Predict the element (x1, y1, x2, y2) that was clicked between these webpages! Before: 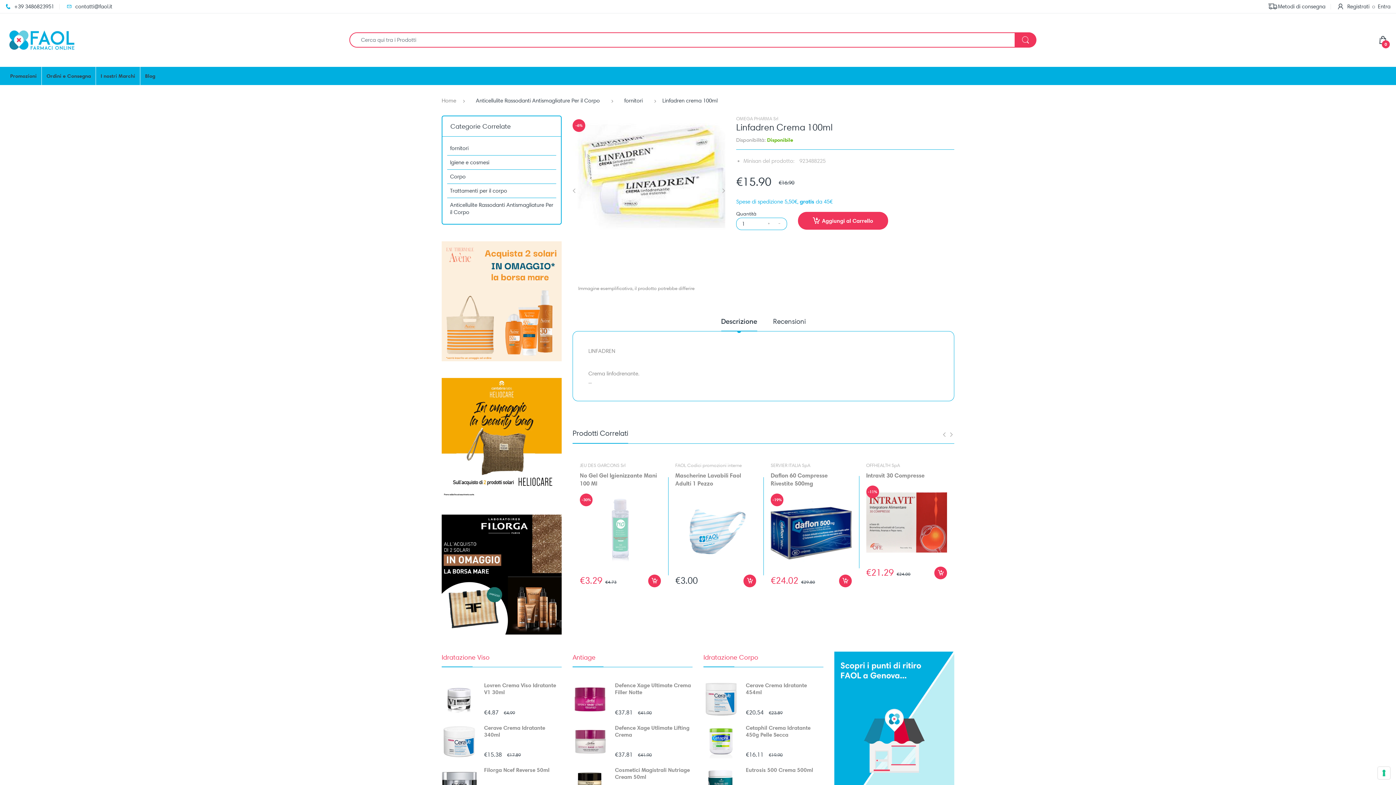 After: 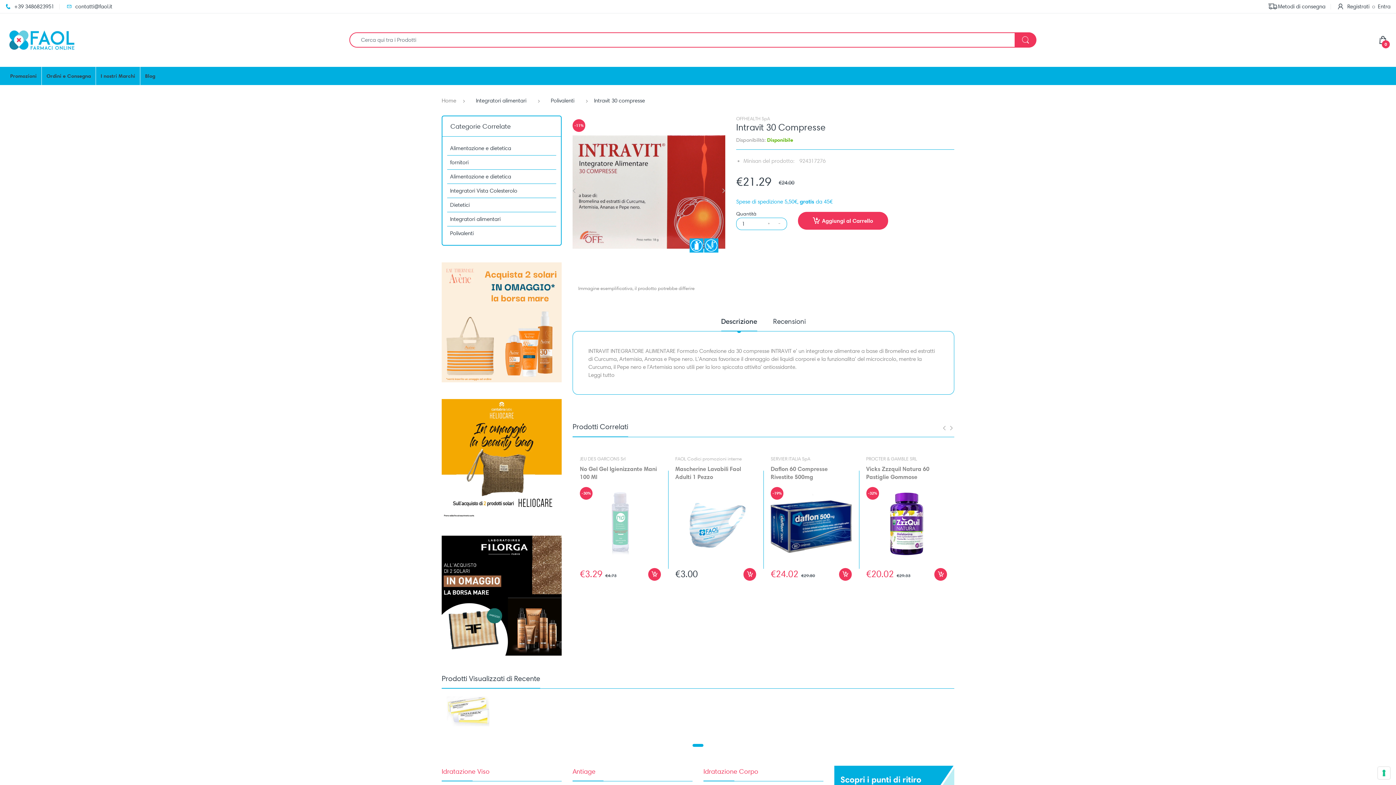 Action: label: Intravit 30 Compresse bbox: (866, 472, 924, 479)